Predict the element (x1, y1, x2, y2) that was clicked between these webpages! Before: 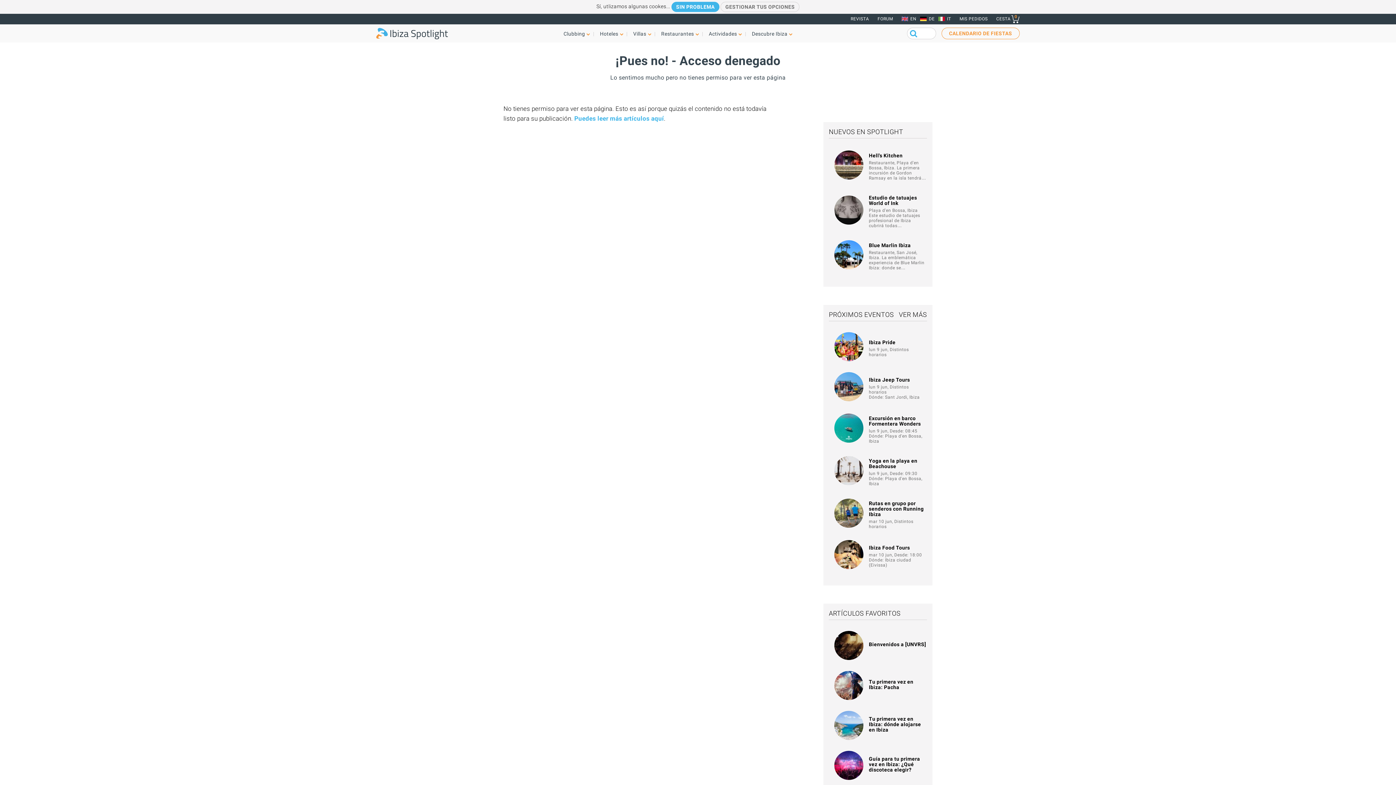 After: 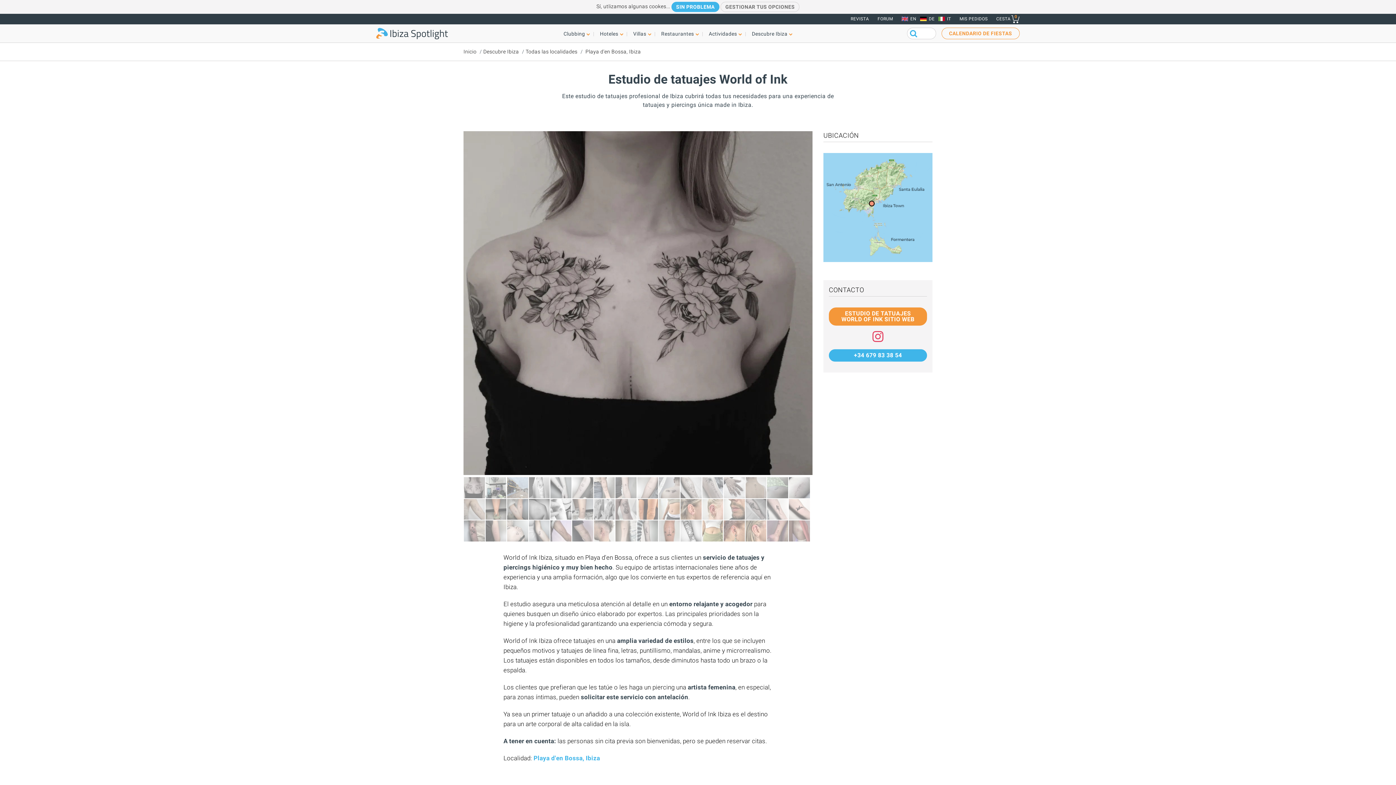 Action: bbox: (834, 195, 863, 224)